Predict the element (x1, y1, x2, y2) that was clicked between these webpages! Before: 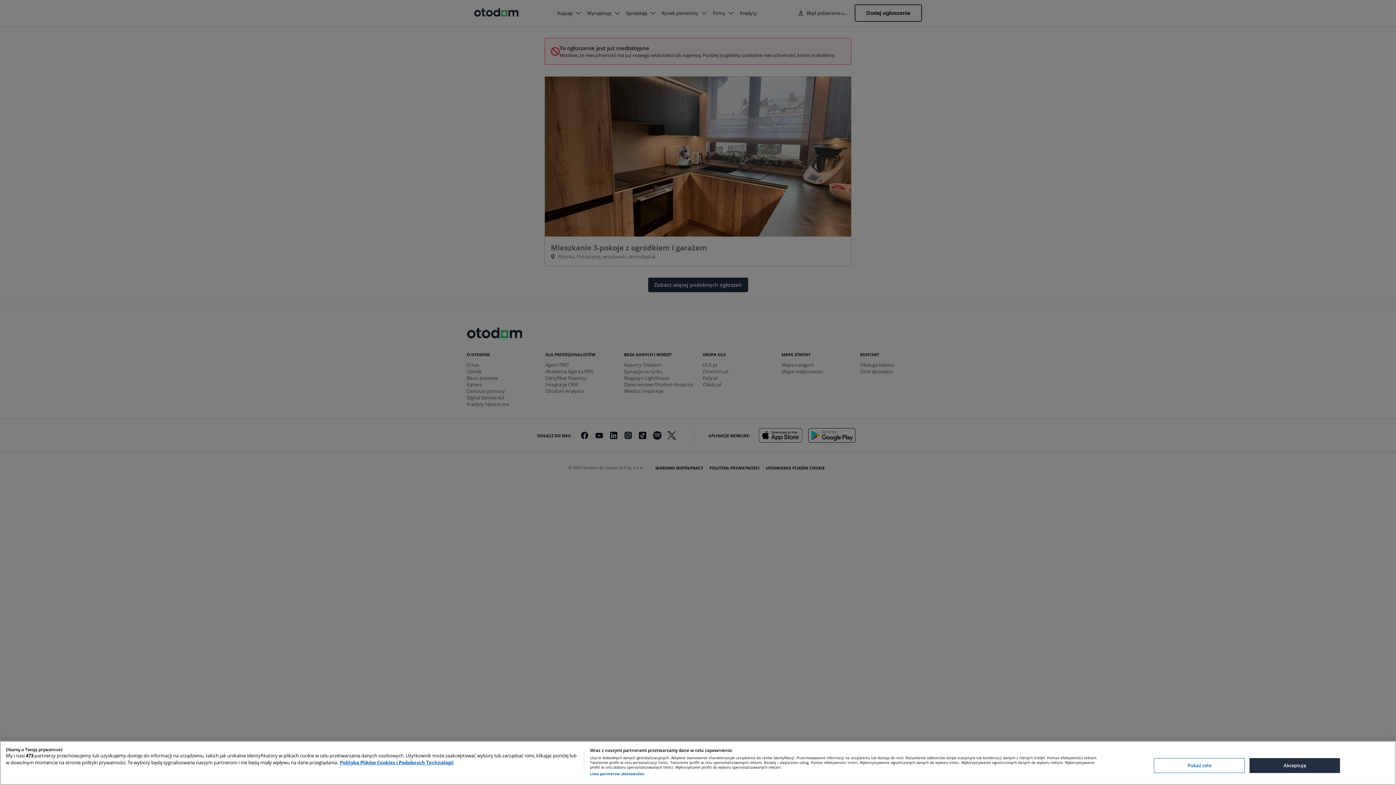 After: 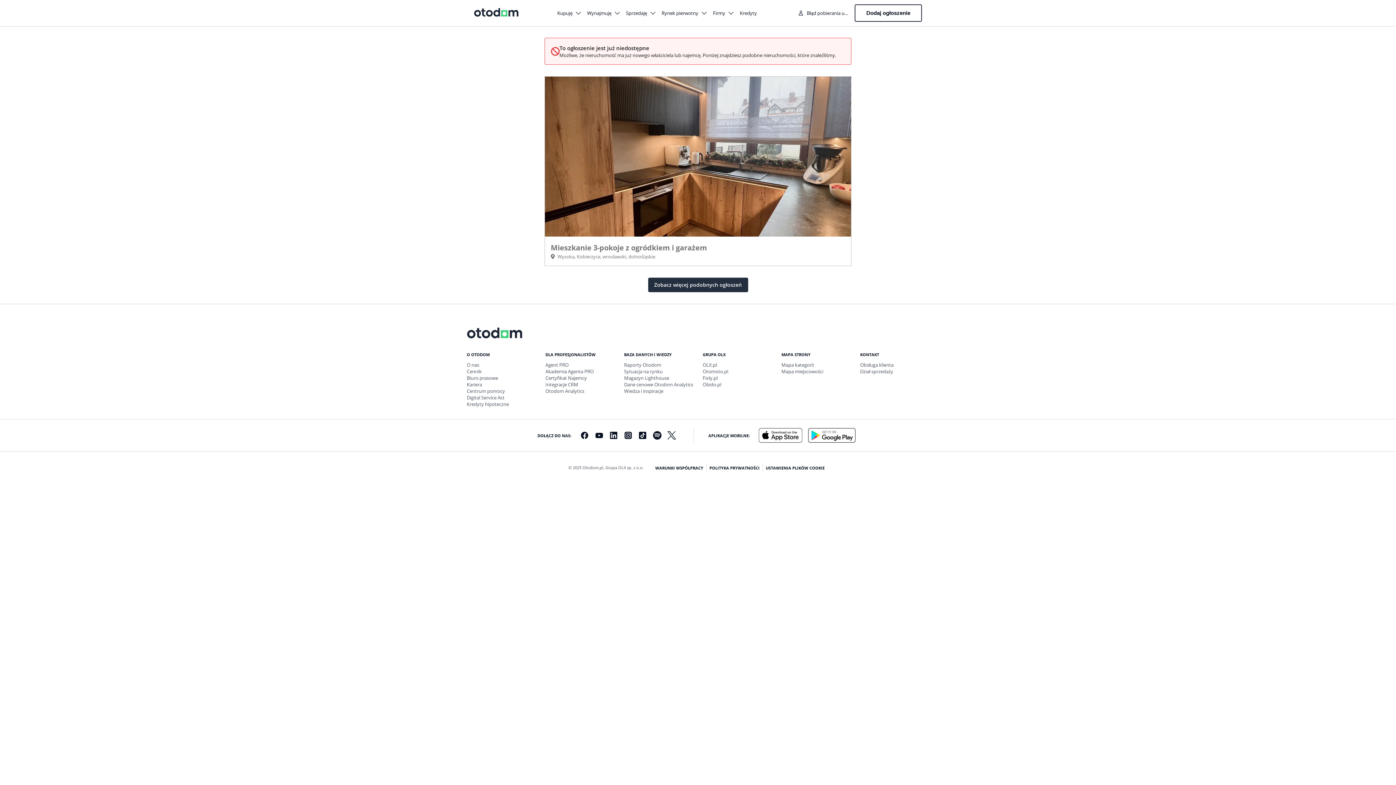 Action: bbox: (1249, 758, 1340, 773) label: Akceptuję